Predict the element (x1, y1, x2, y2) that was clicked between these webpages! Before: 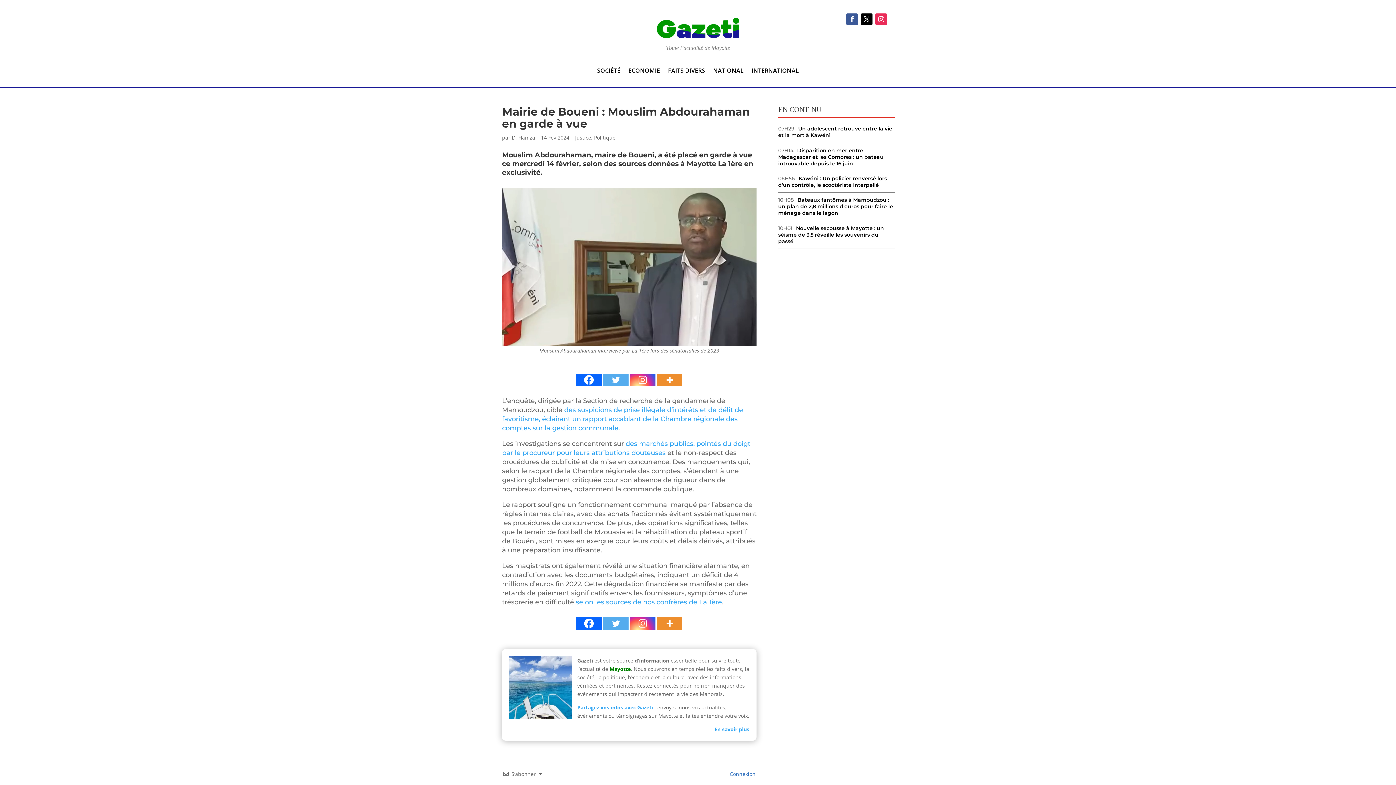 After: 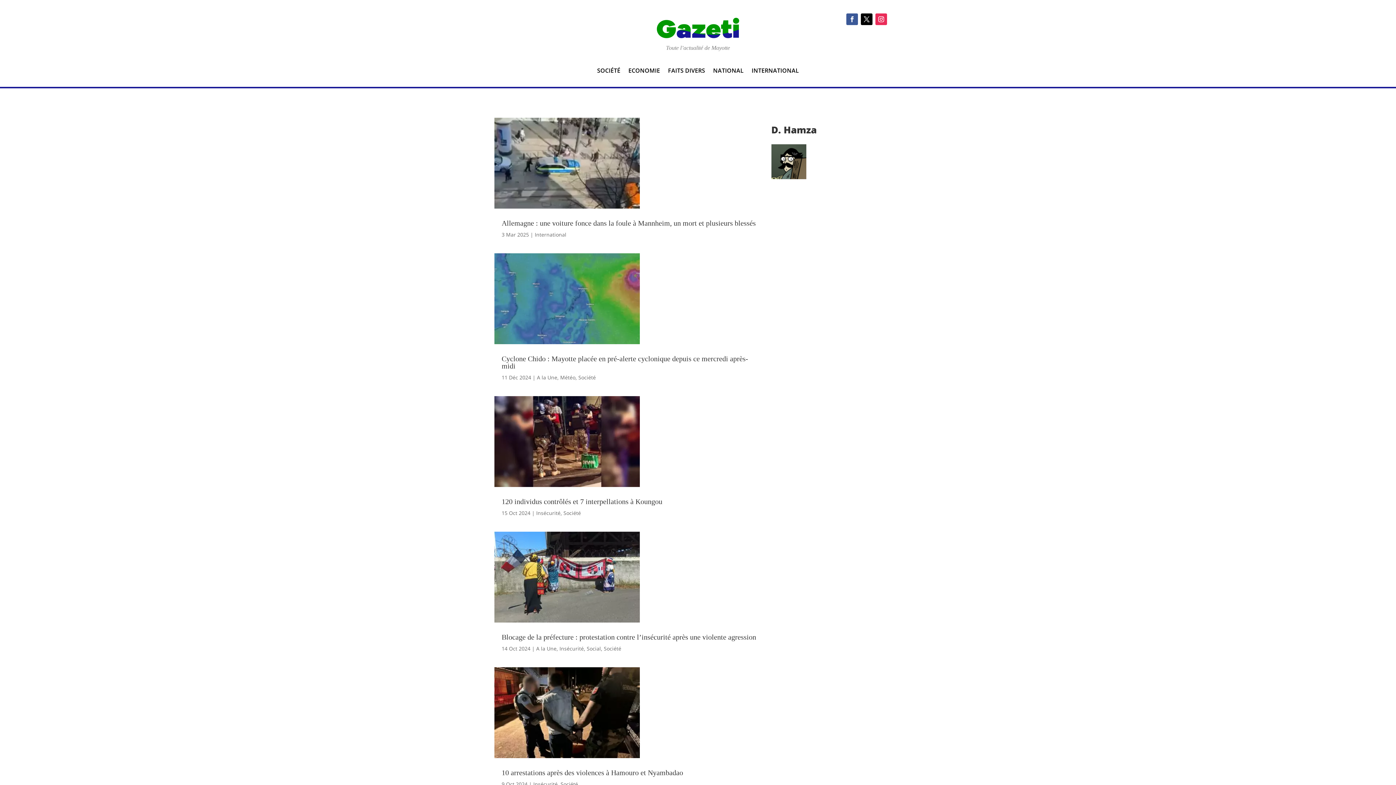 Action: bbox: (512, 134, 535, 141) label: D. Hamza